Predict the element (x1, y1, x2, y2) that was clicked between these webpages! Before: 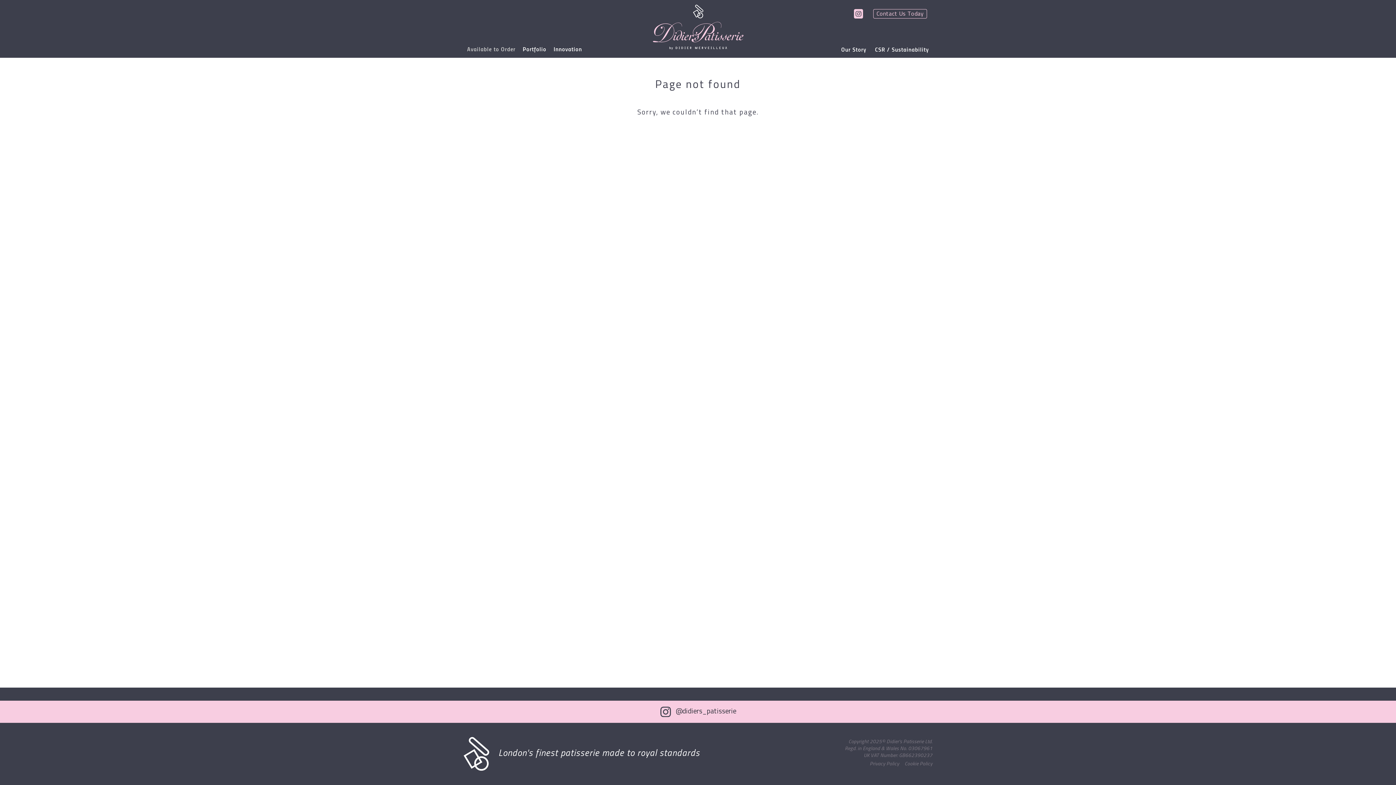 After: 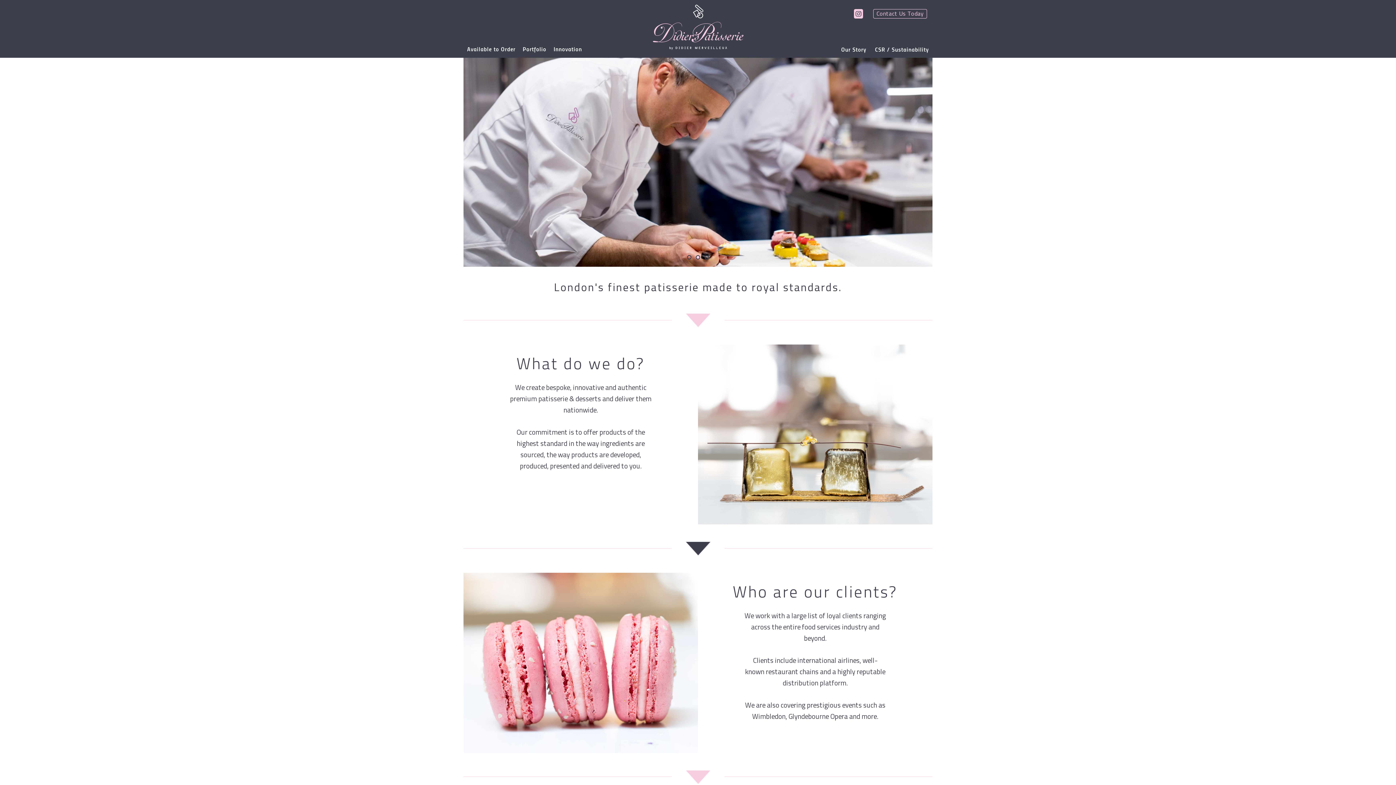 Action: bbox: (652, 4, 743, 50)